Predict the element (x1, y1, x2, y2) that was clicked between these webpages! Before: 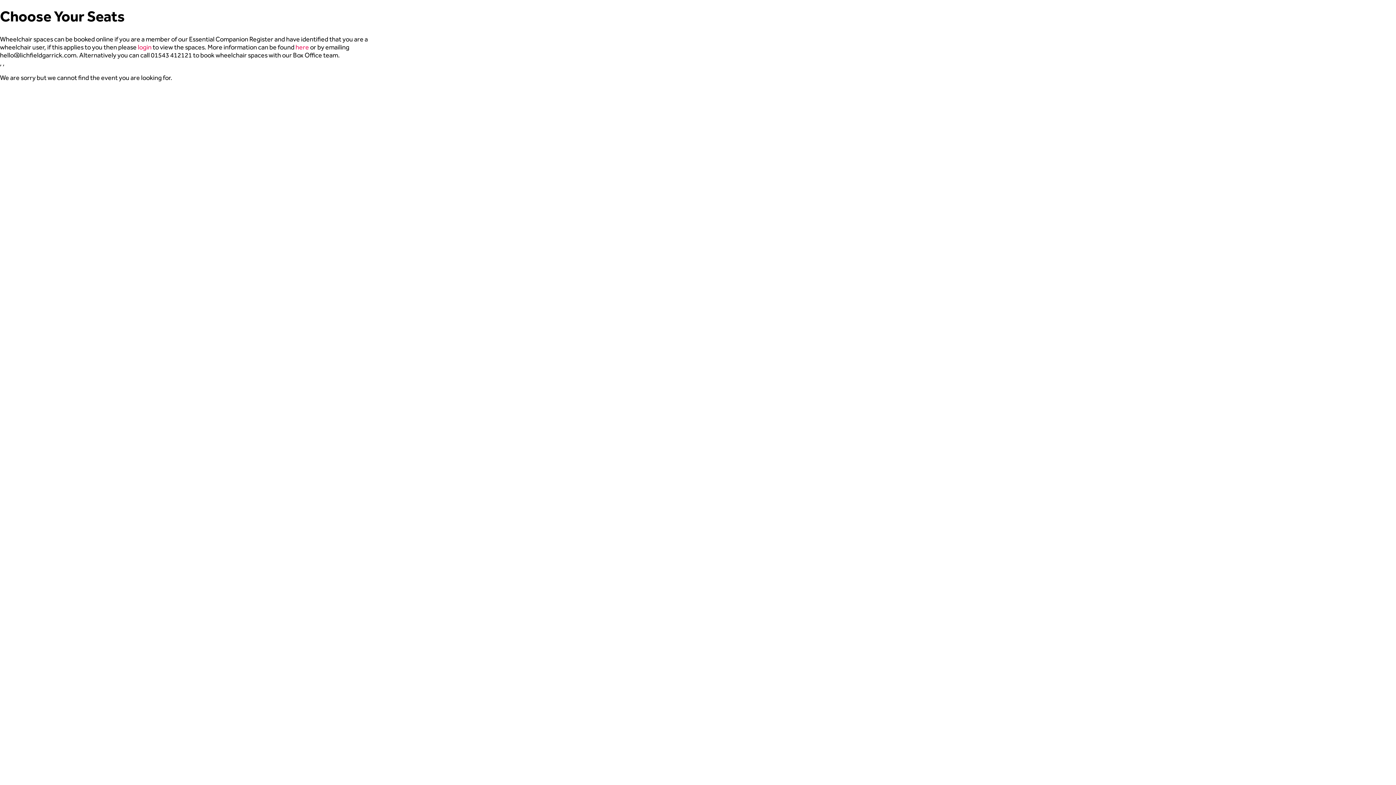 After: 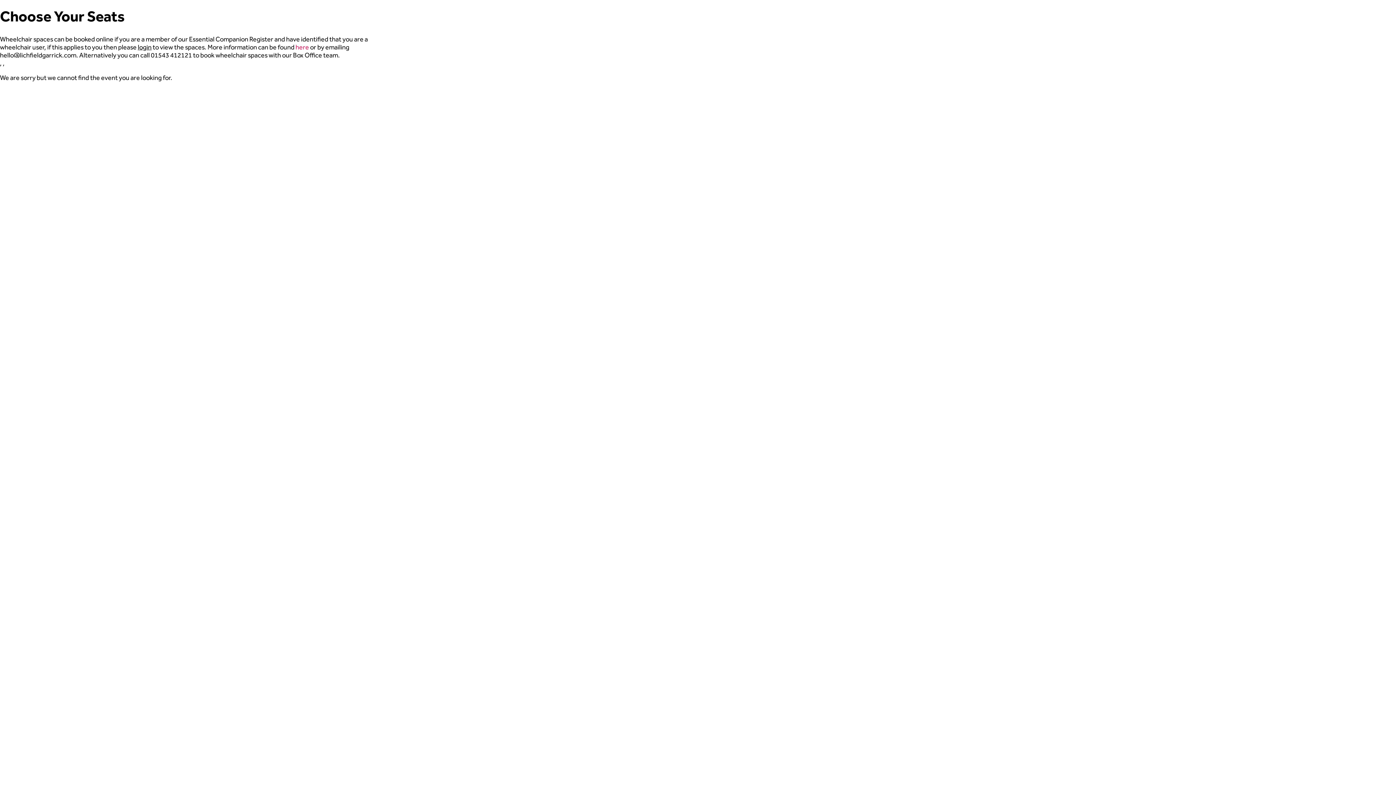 Action: bbox: (137, 43, 151, 51) label: login